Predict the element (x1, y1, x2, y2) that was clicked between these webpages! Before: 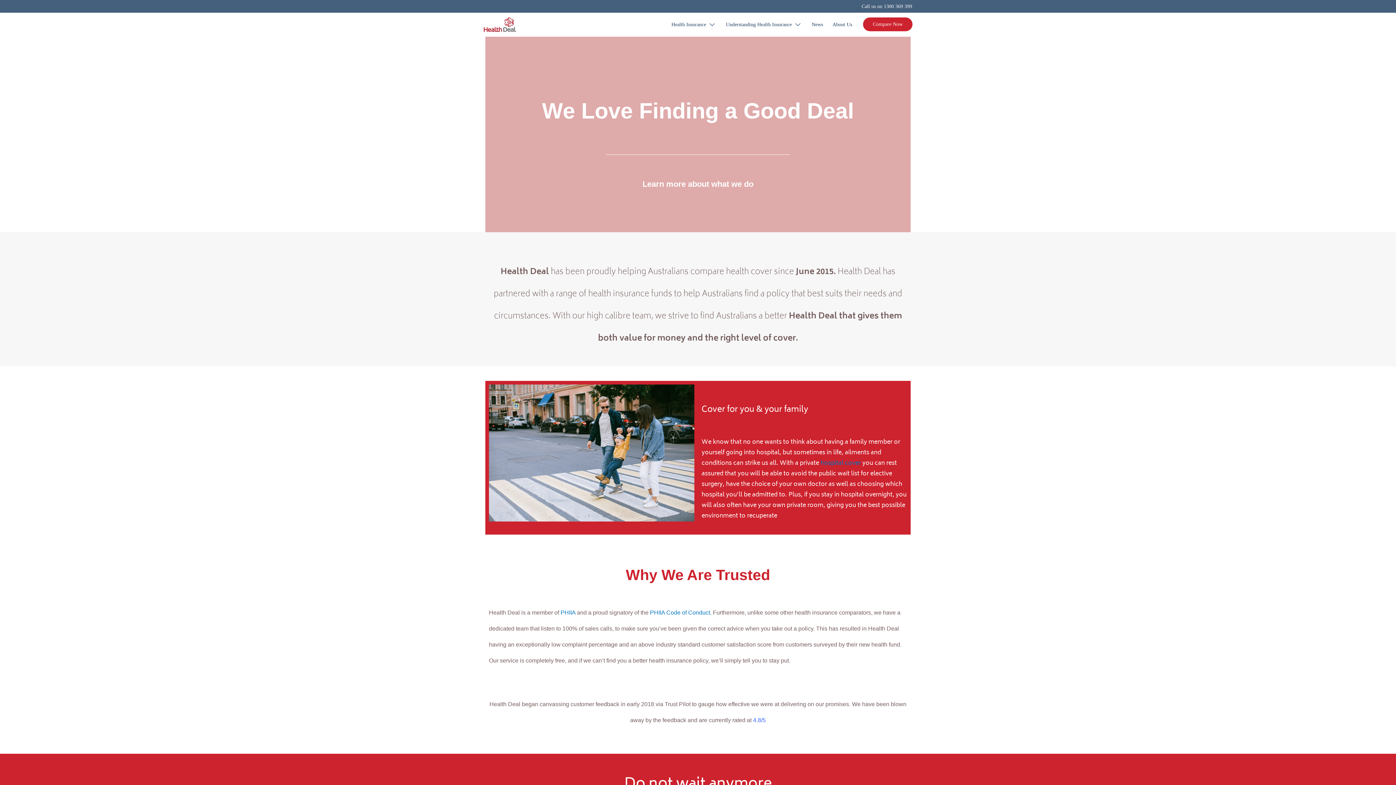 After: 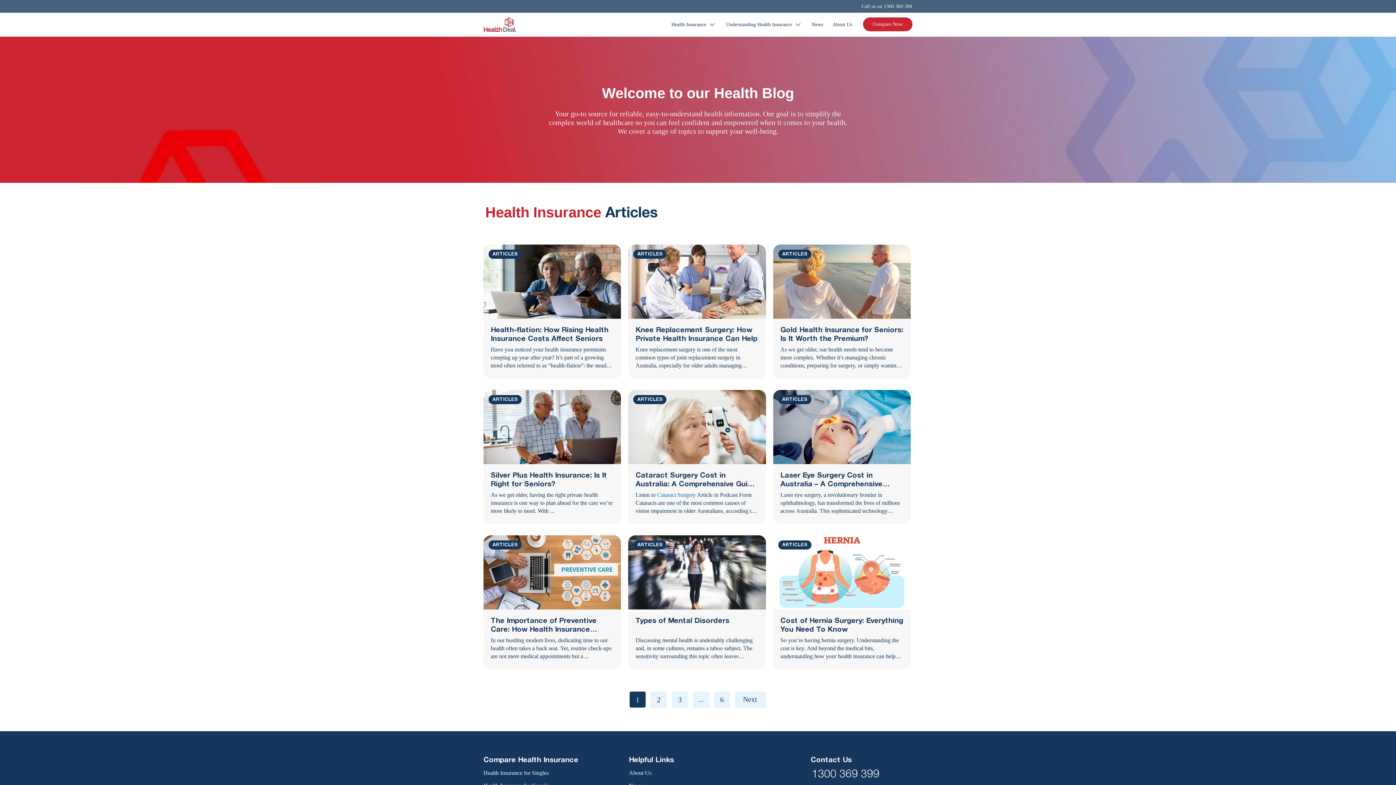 Action: label: News bbox: (807, 12, 828, 36)